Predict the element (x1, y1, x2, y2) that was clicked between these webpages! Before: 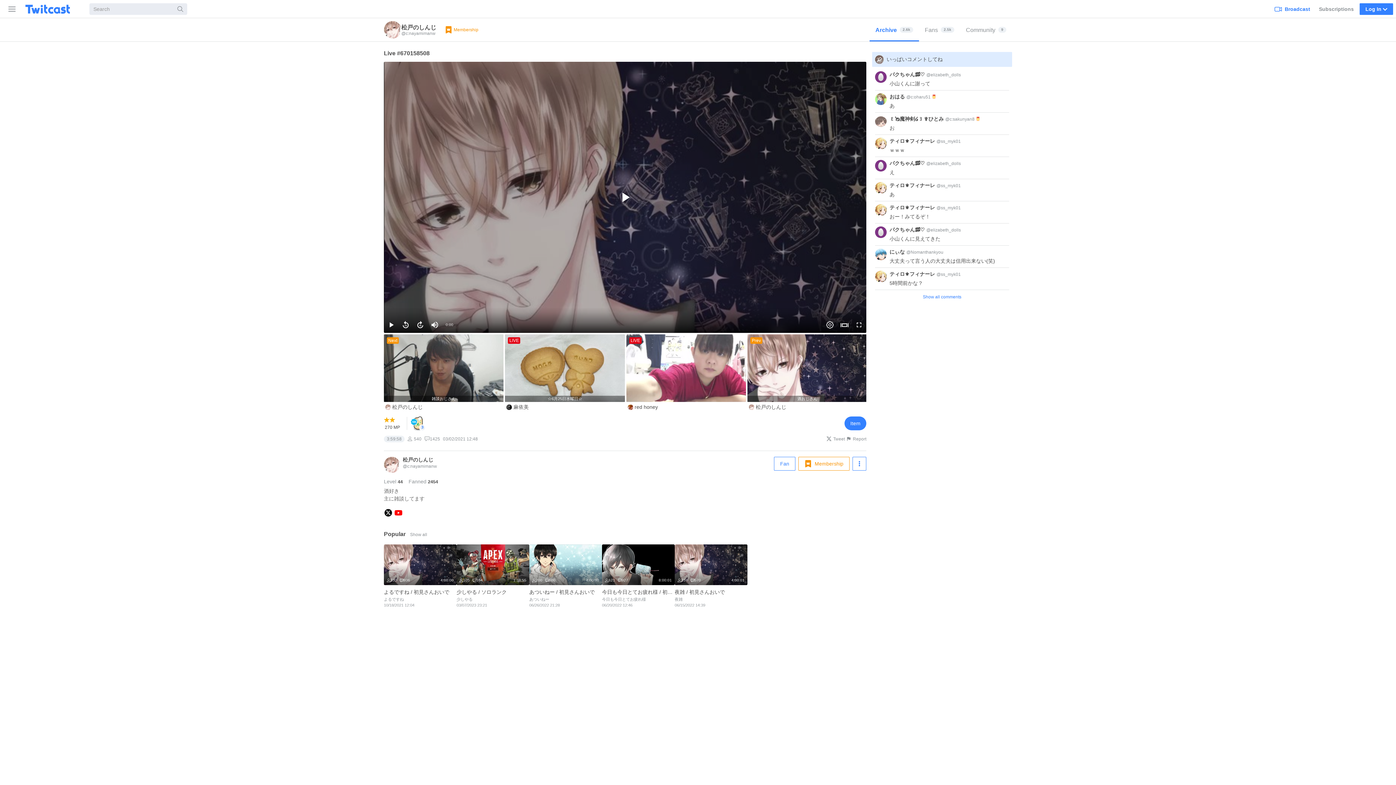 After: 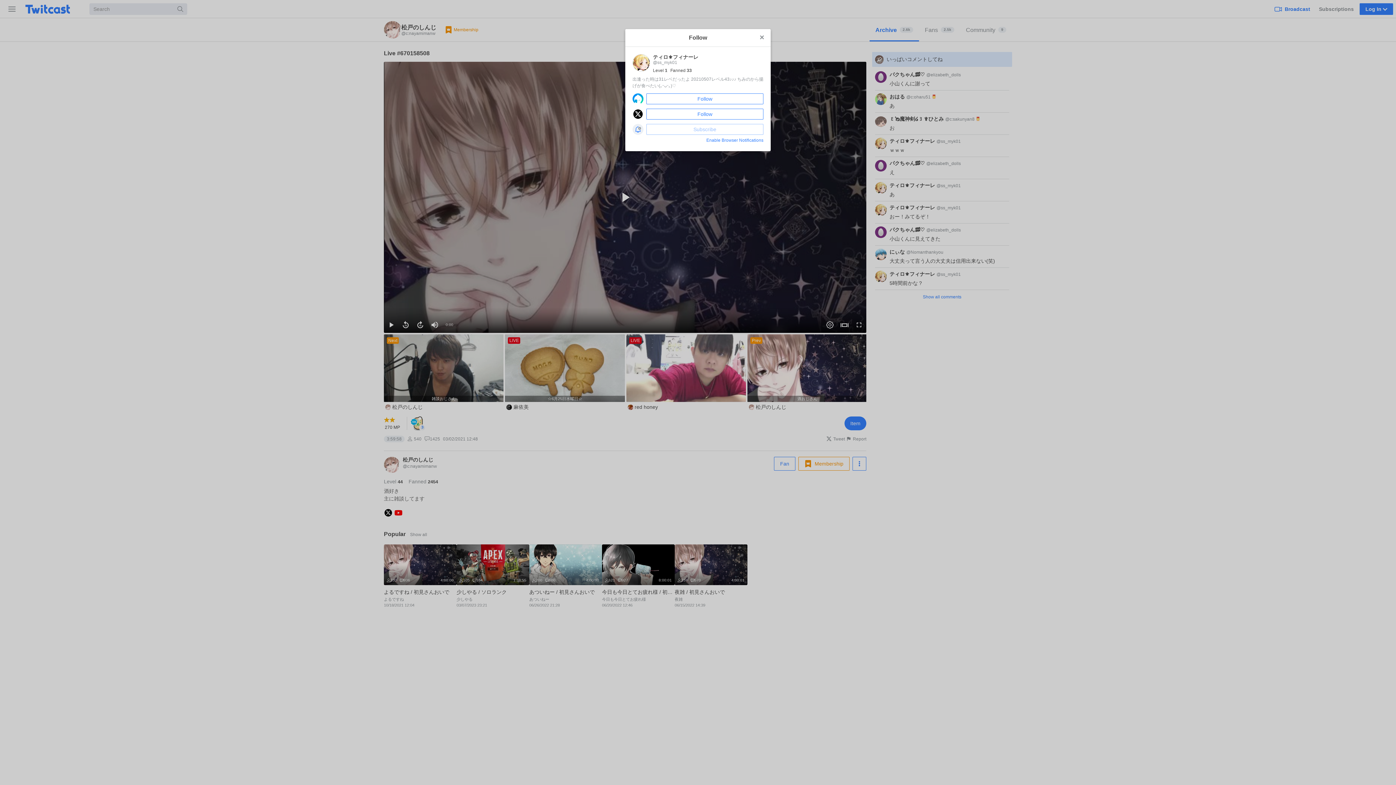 Action: bbox: (889, 185, 936, 190) label: ティロ⚜️フィナーレ 